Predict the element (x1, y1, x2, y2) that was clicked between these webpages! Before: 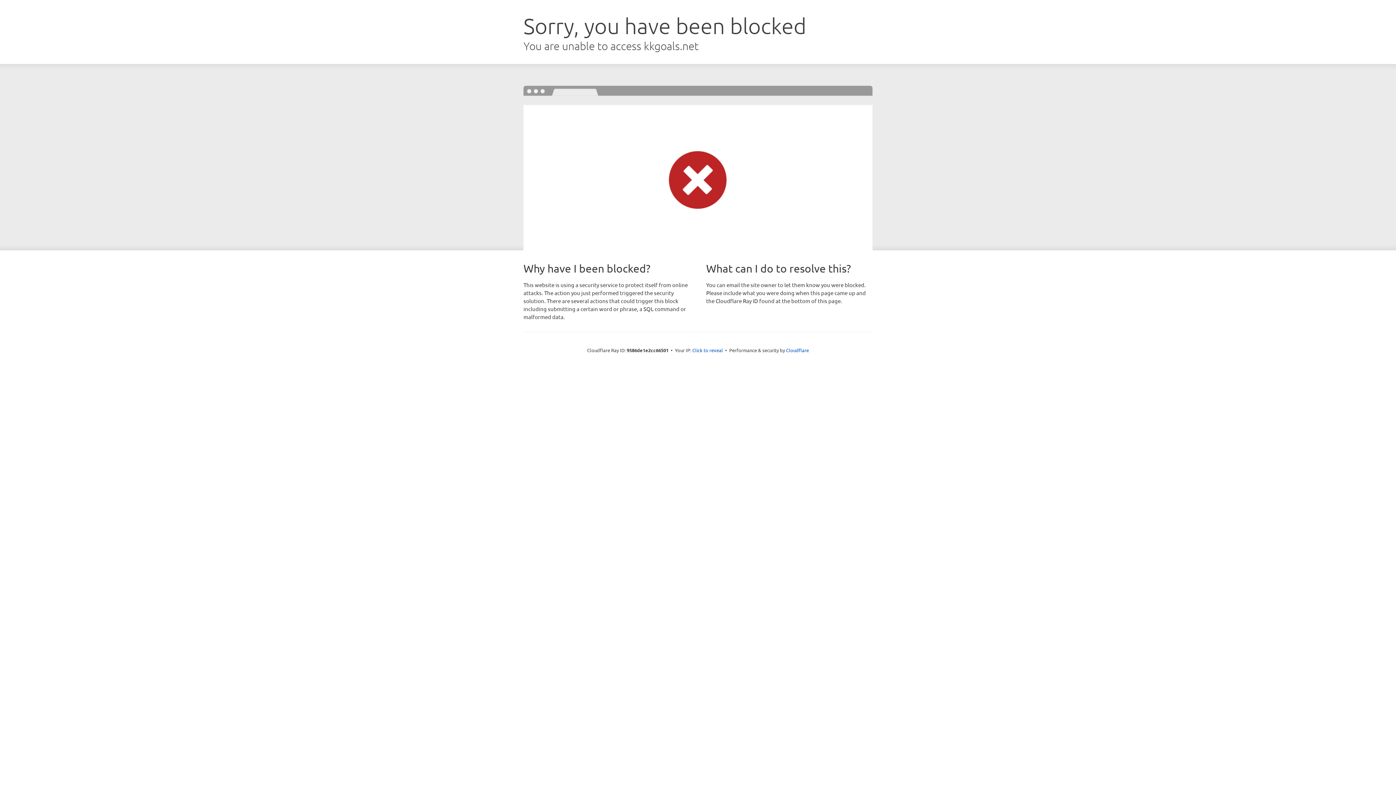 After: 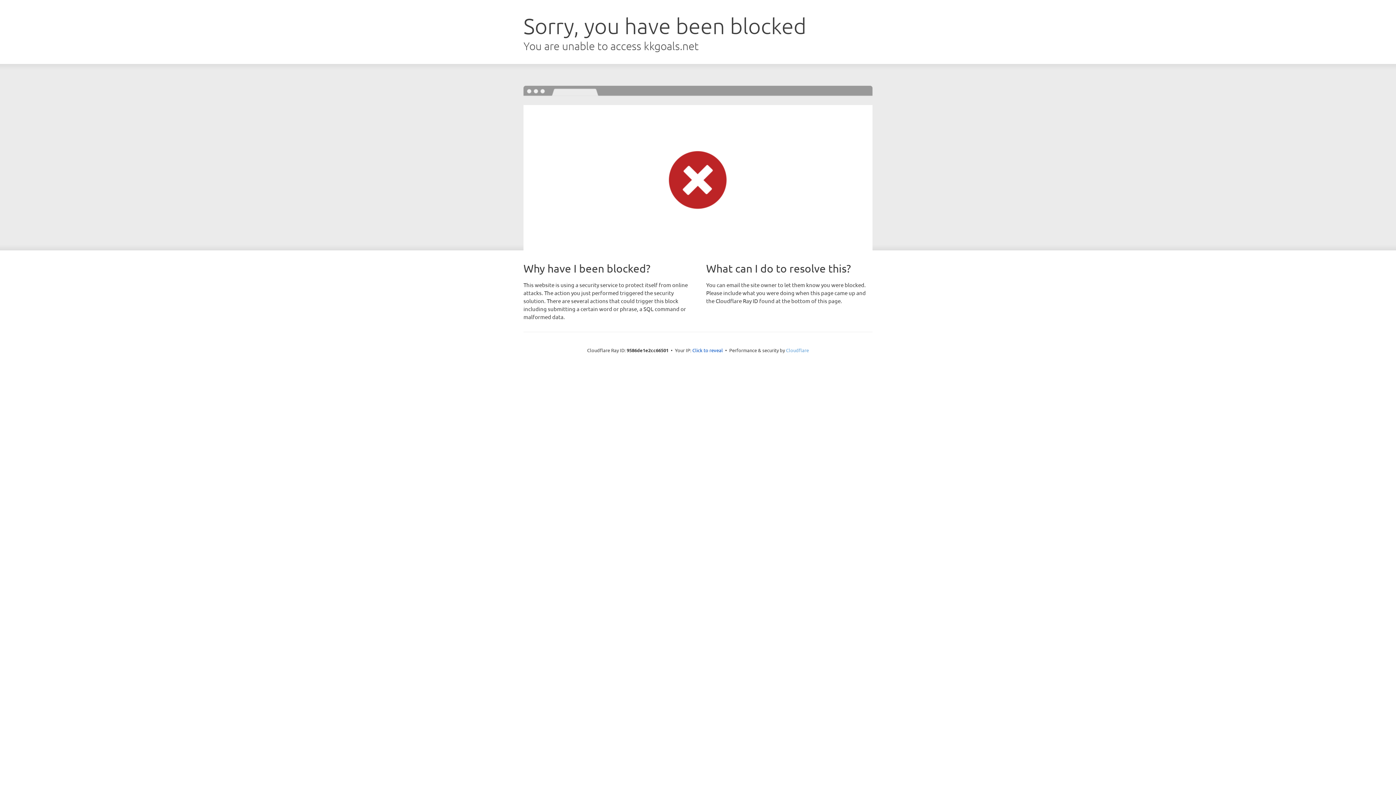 Action: label: Cloudflare bbox: (786, 347, 809, 353)